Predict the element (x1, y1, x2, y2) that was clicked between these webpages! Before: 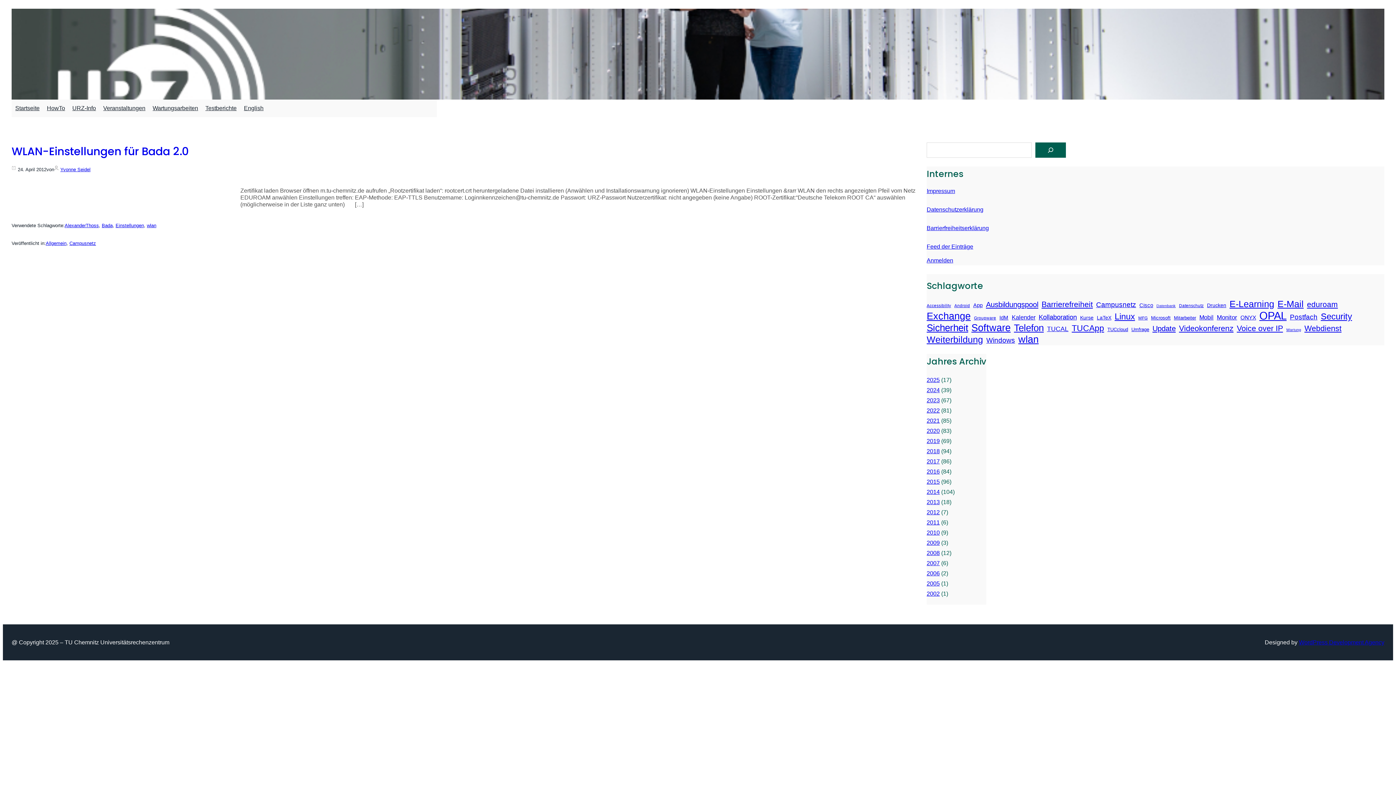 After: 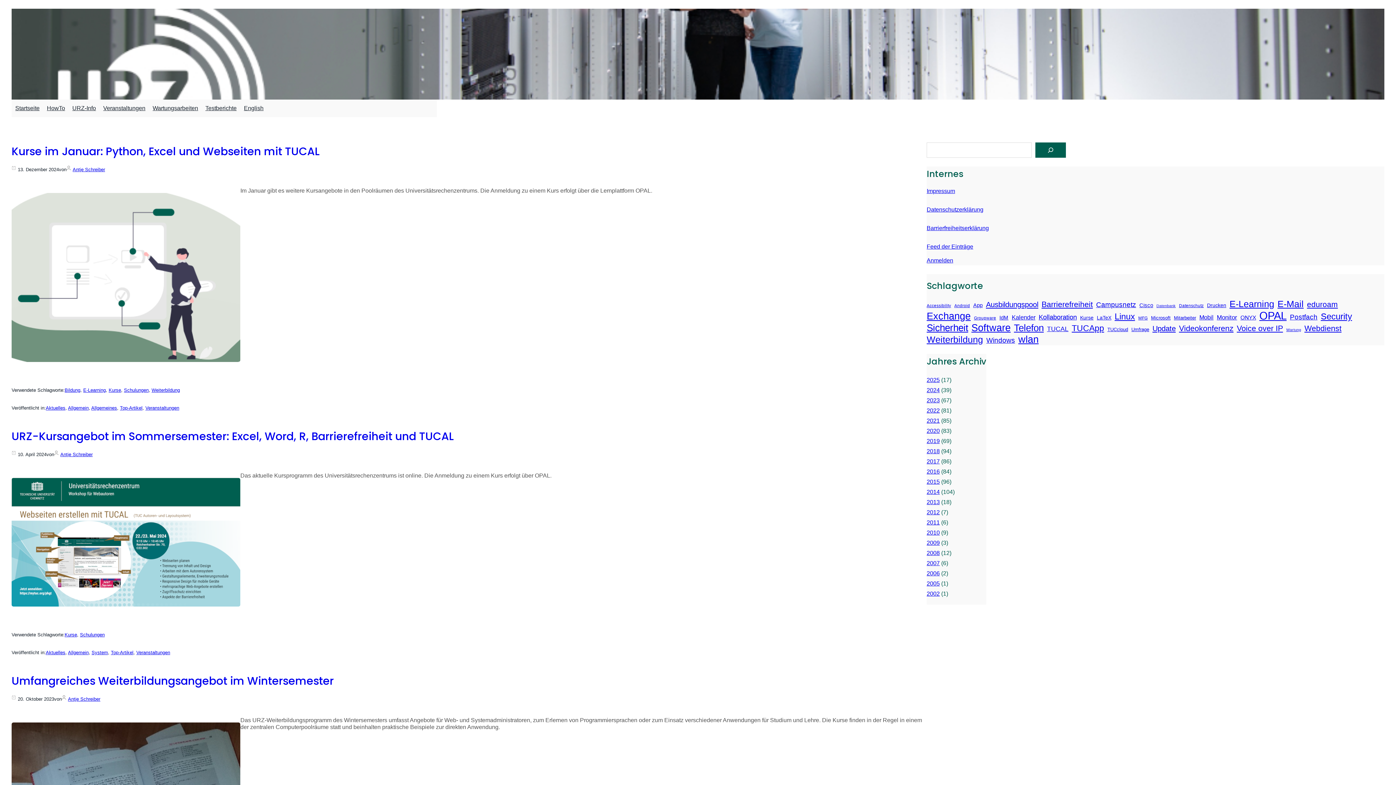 Action: bbox: (1080, 315, 1093, 320) label: Kurse (14 Einträge)